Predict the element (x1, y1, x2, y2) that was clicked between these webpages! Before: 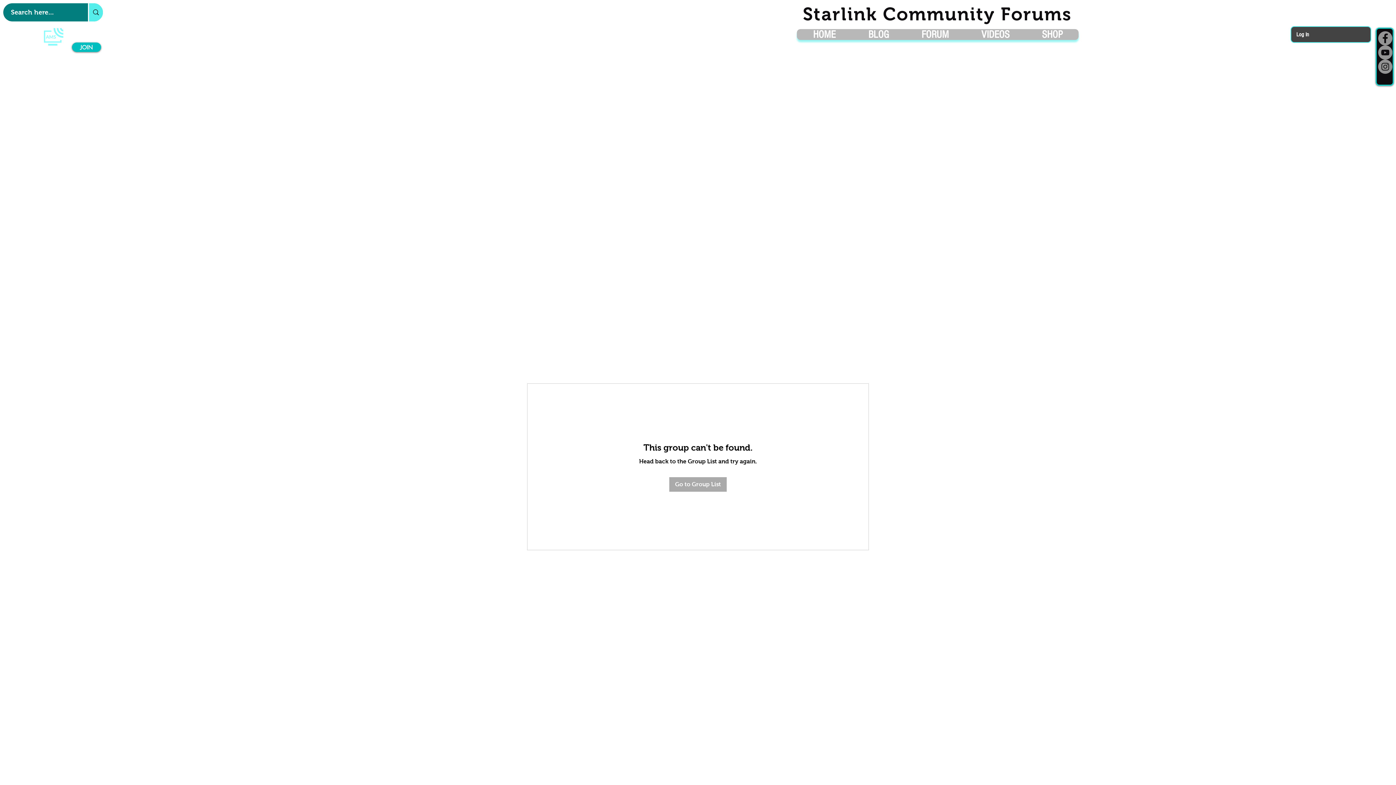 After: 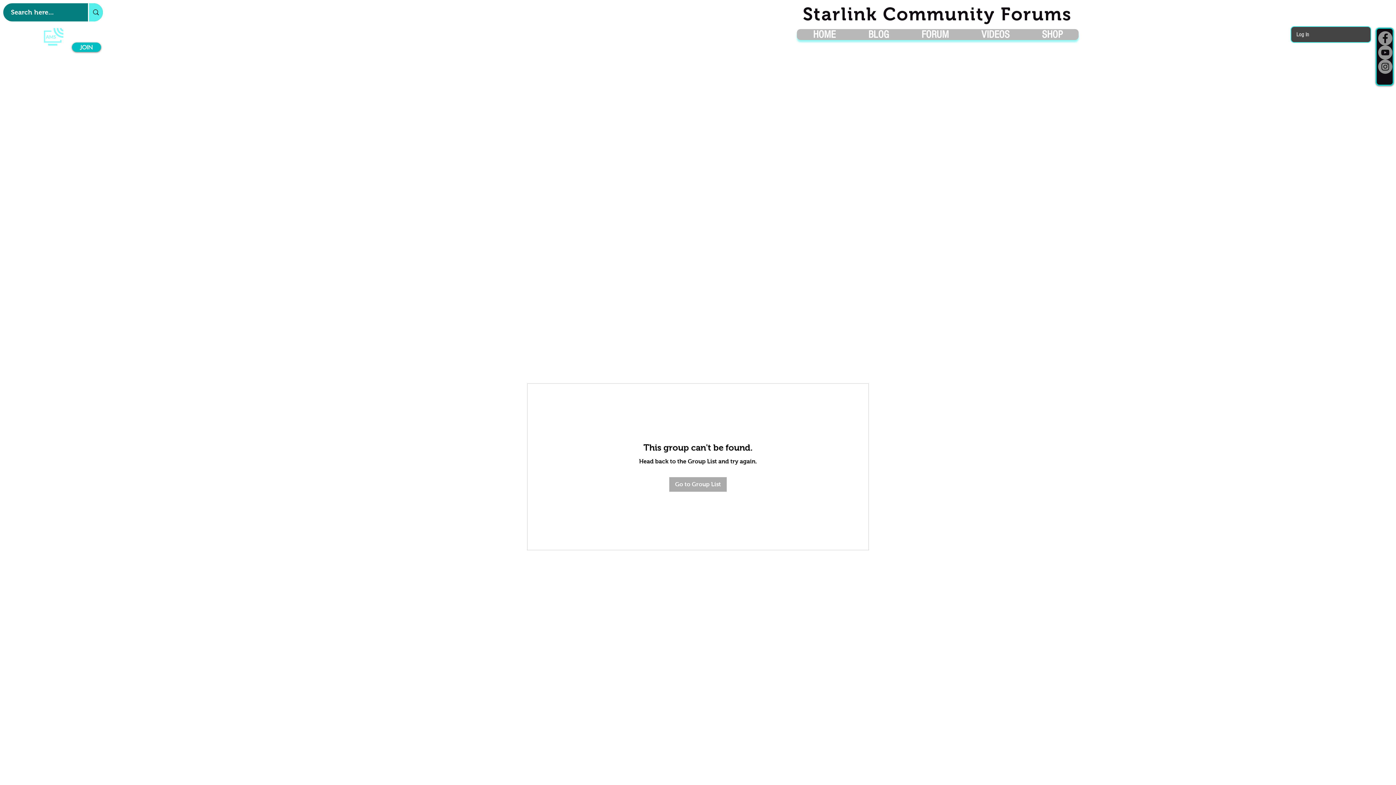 Action: bbox: (1291, 28, 1314, 40) label: Log In